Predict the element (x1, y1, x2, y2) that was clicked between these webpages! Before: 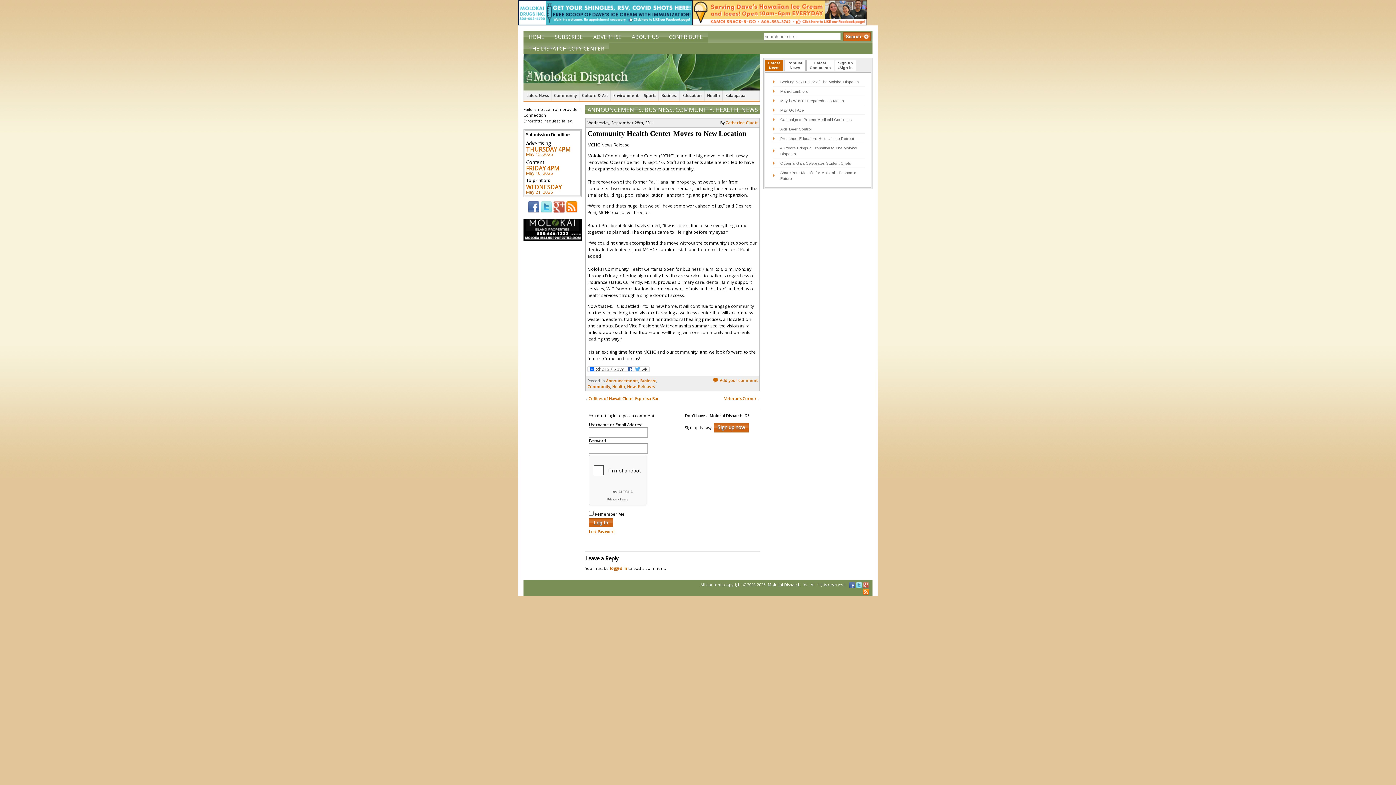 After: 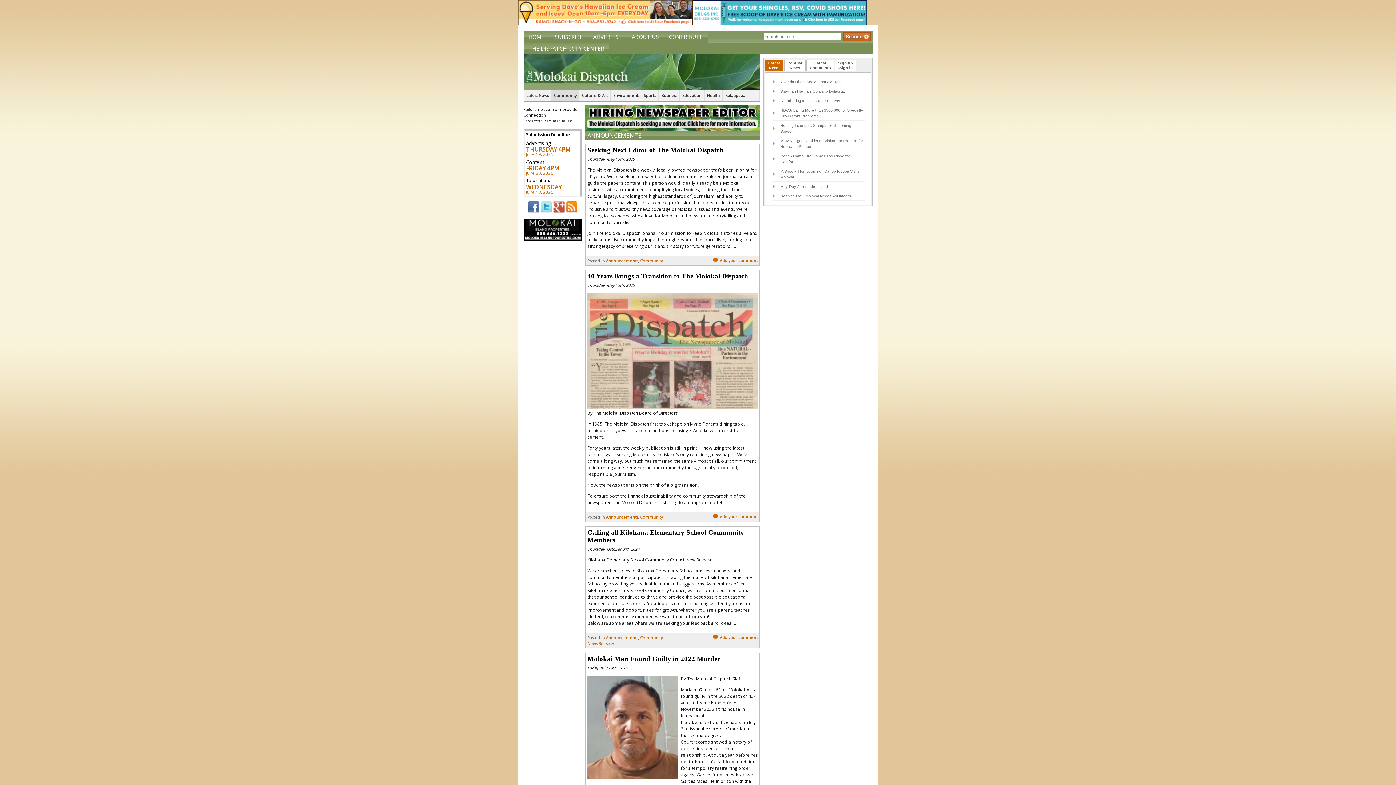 Action: bbox: (606, 378, 638, 383) label: Announcements